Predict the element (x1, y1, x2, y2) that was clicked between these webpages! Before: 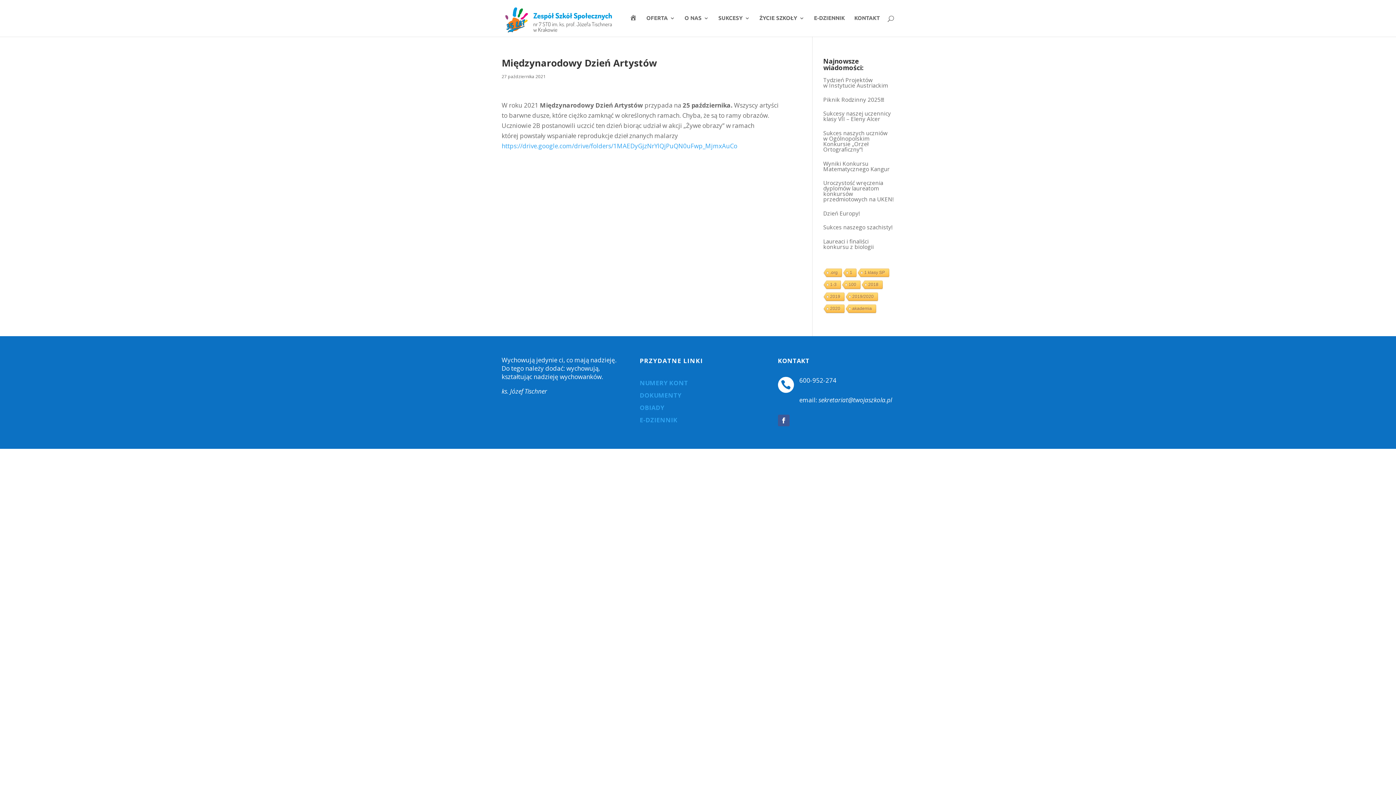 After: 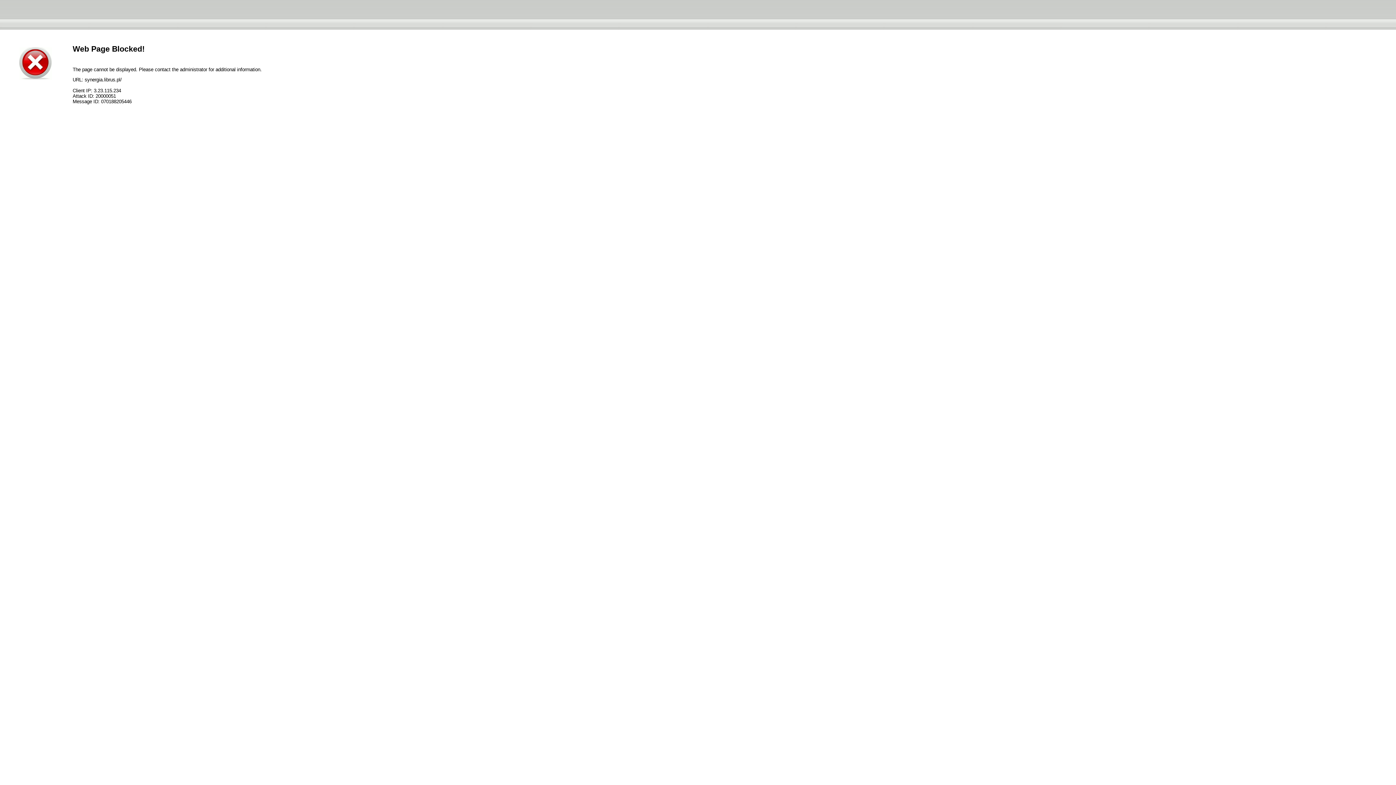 Action: label: E-DZIENNIK bbox: (814, 15, 845, 36)